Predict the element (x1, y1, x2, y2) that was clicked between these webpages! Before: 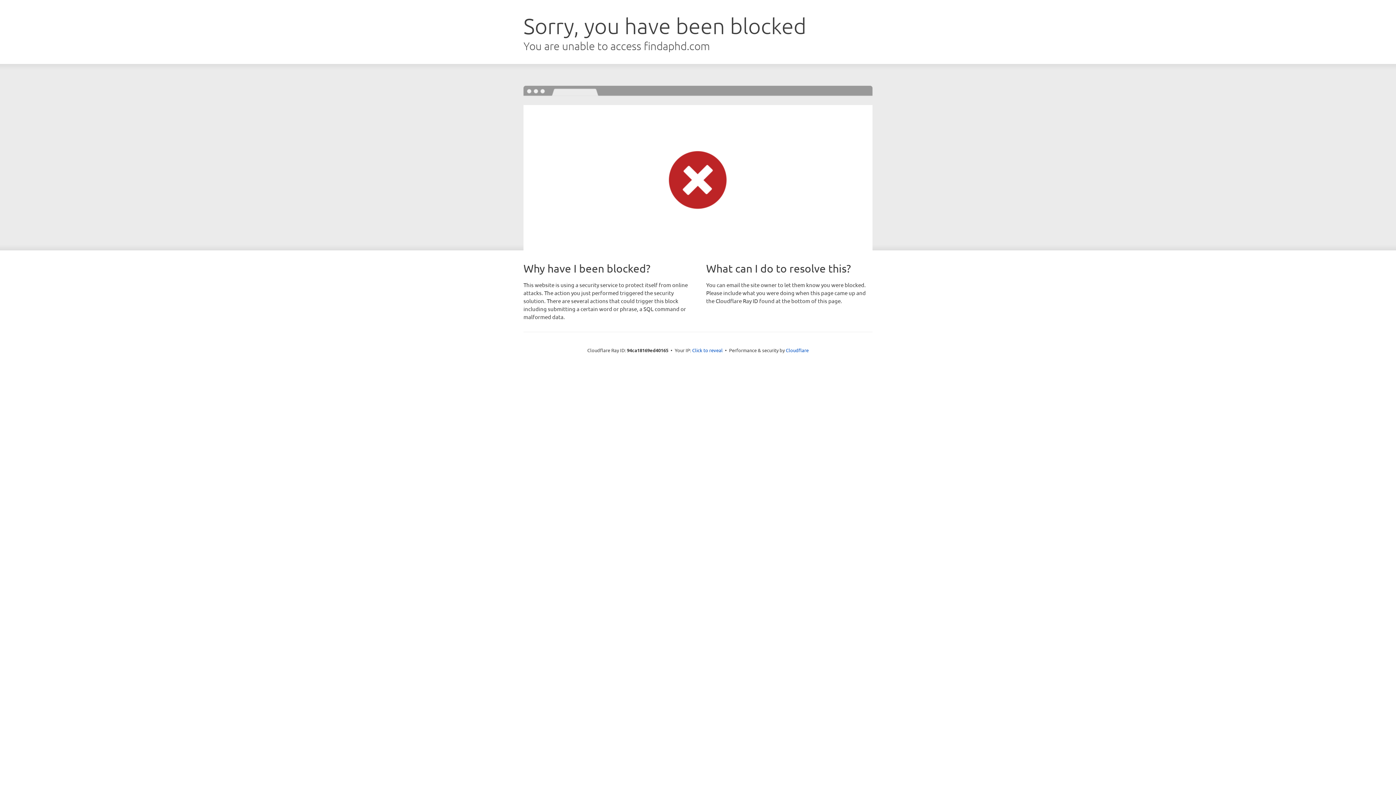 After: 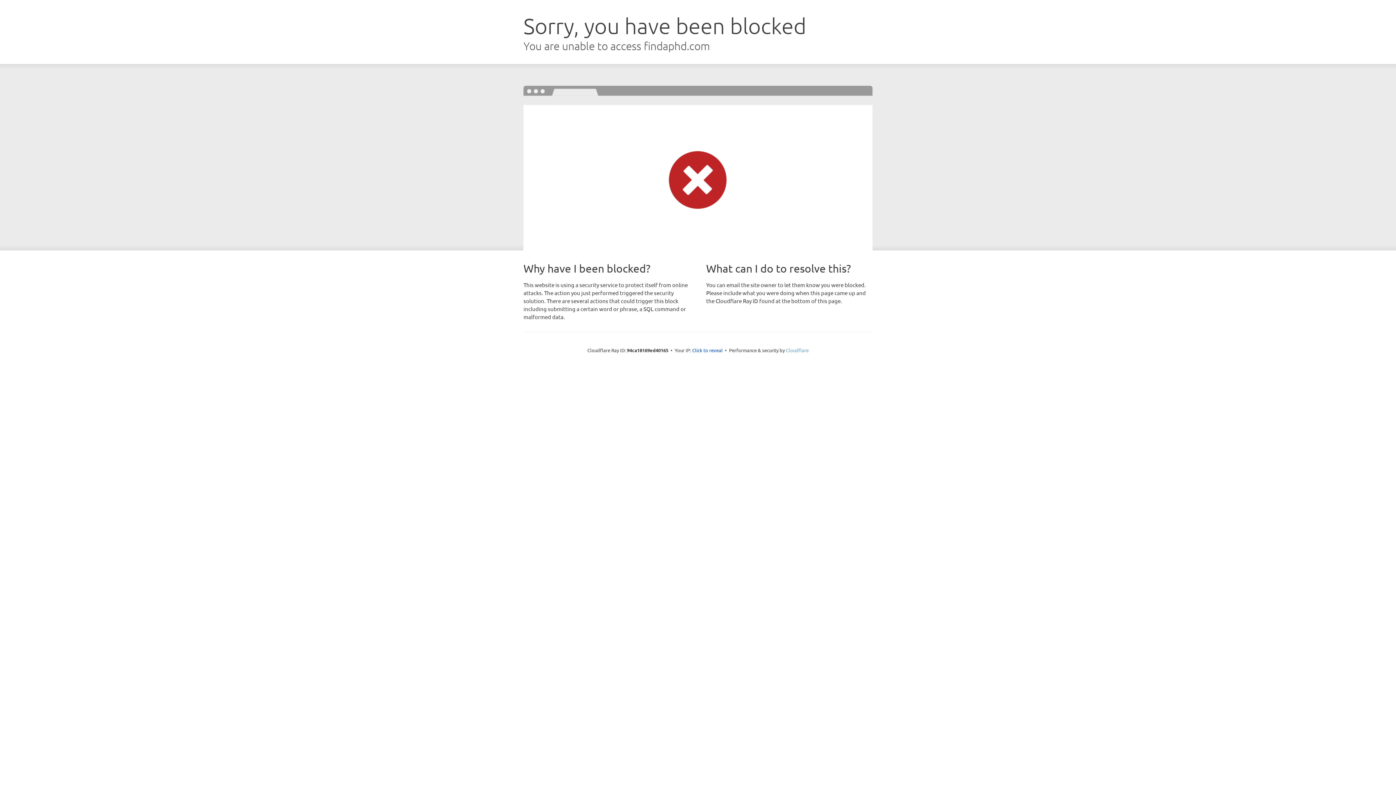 Action: label: Cloudflare bbox: (786, 347, 808, 353)